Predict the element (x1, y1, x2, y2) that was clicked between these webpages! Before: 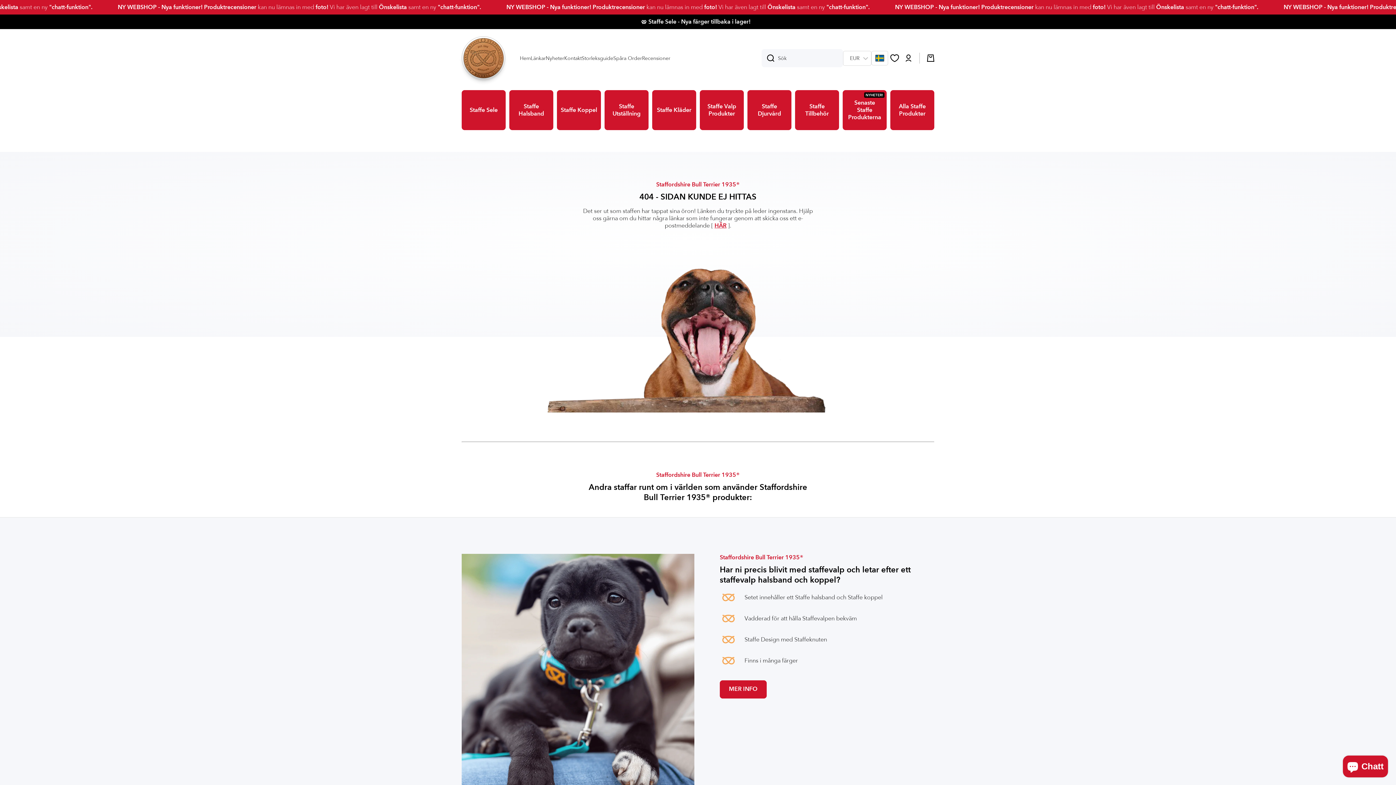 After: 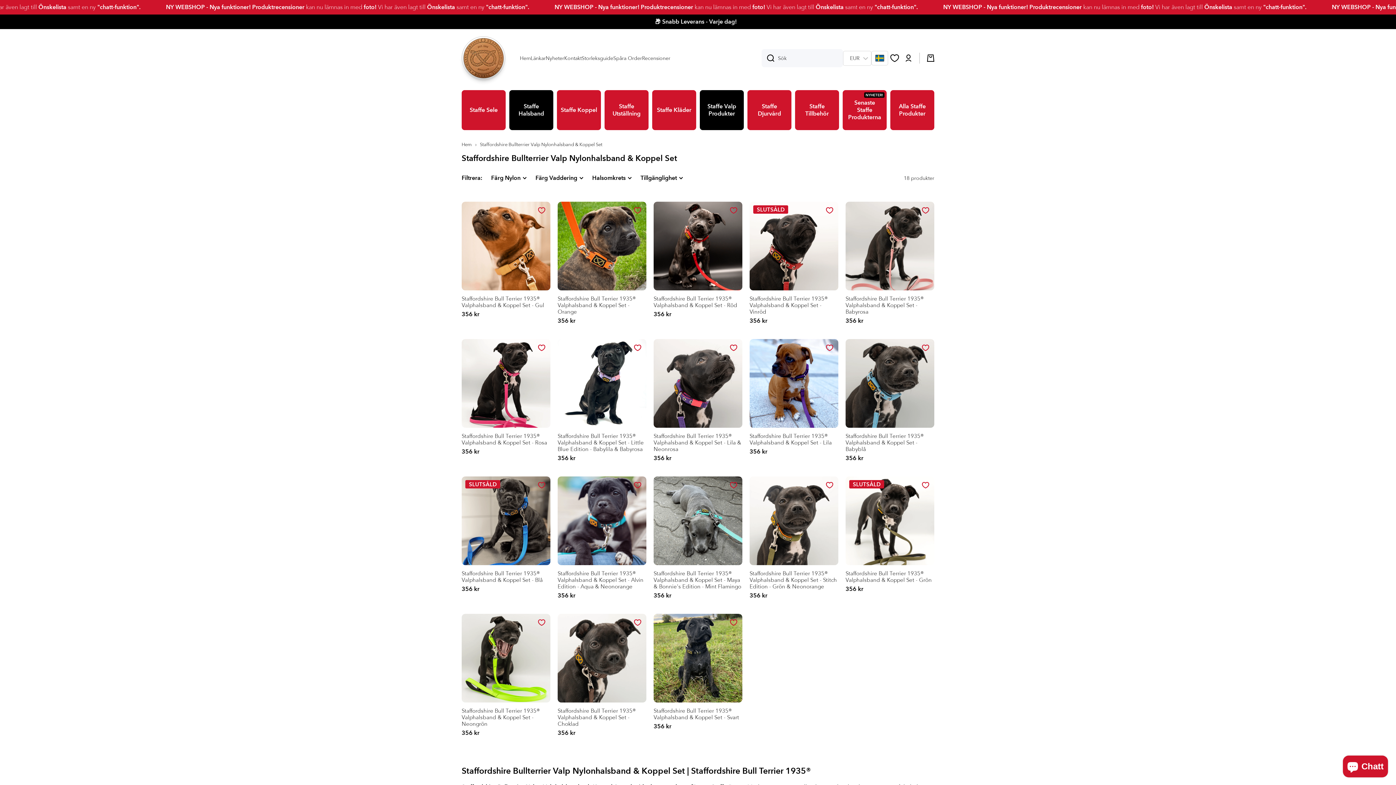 Action: bbox: (461, 554, 694, 787)